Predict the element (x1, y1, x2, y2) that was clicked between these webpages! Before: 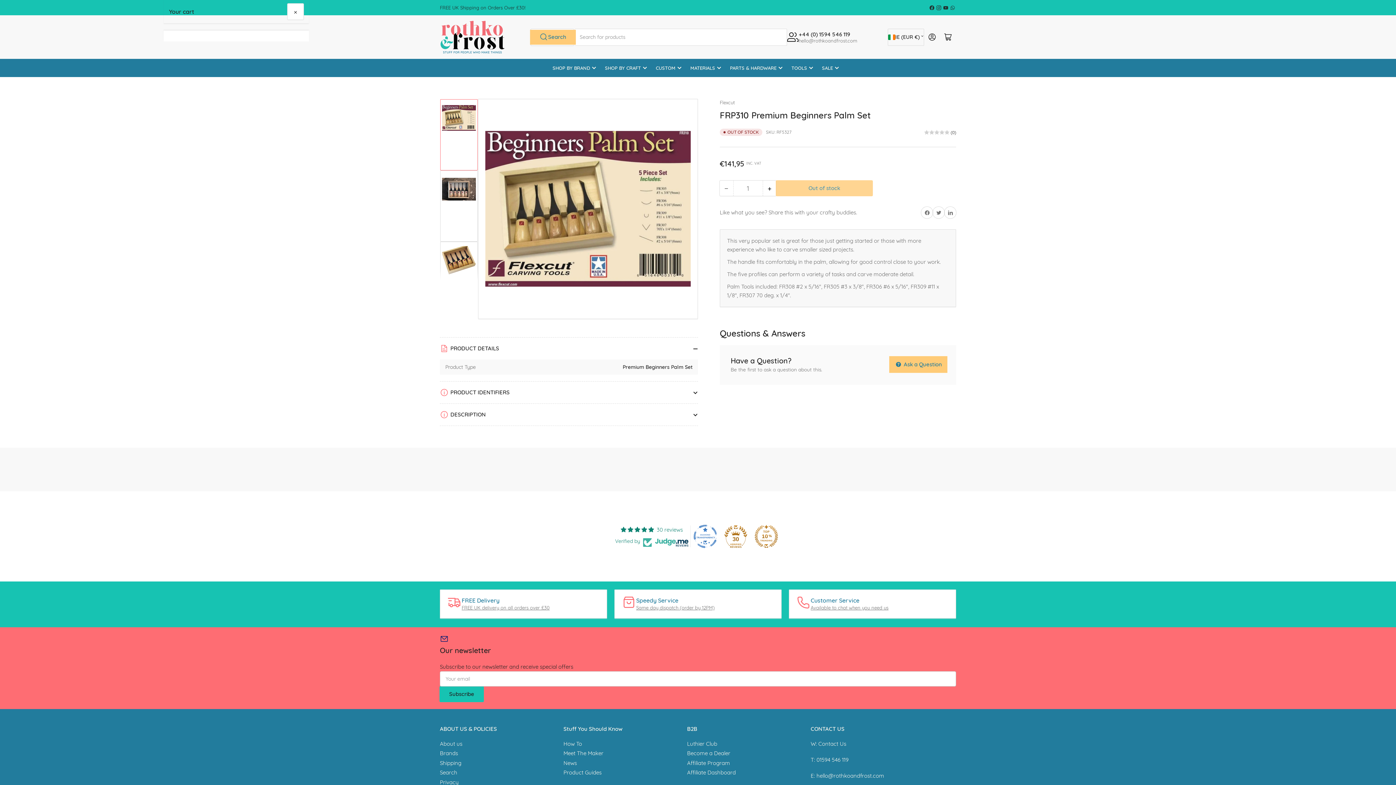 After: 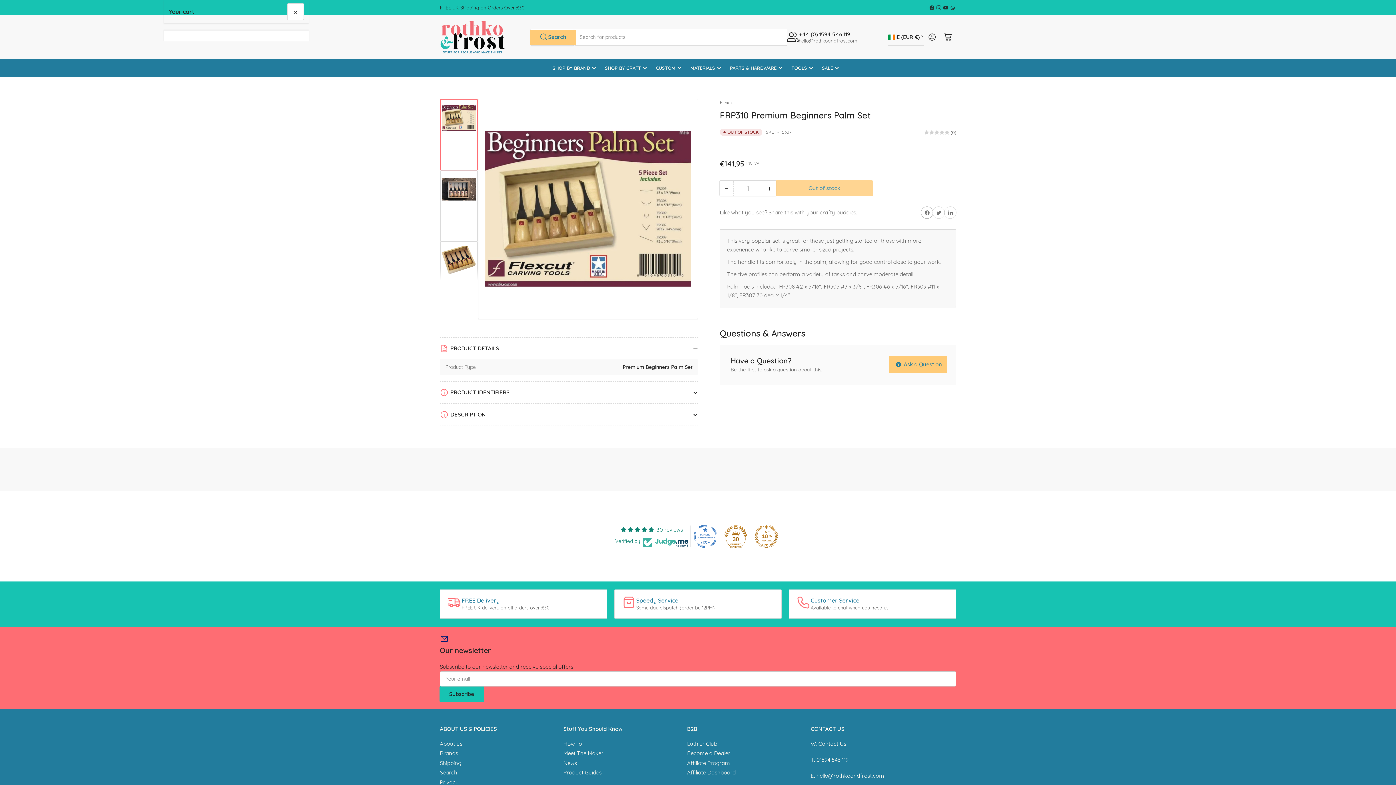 Action: label: Share on Facebook bbox: (921, 206, 933, 218)